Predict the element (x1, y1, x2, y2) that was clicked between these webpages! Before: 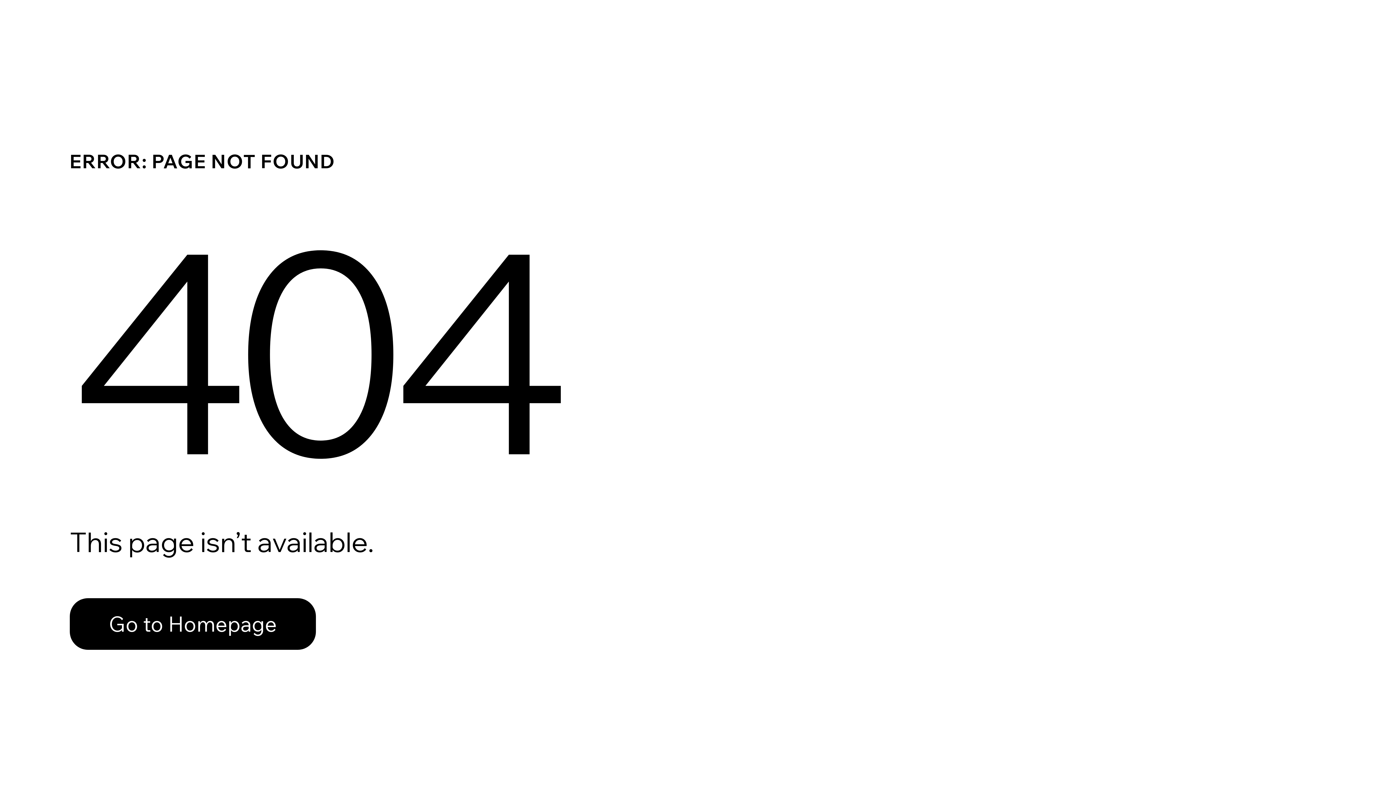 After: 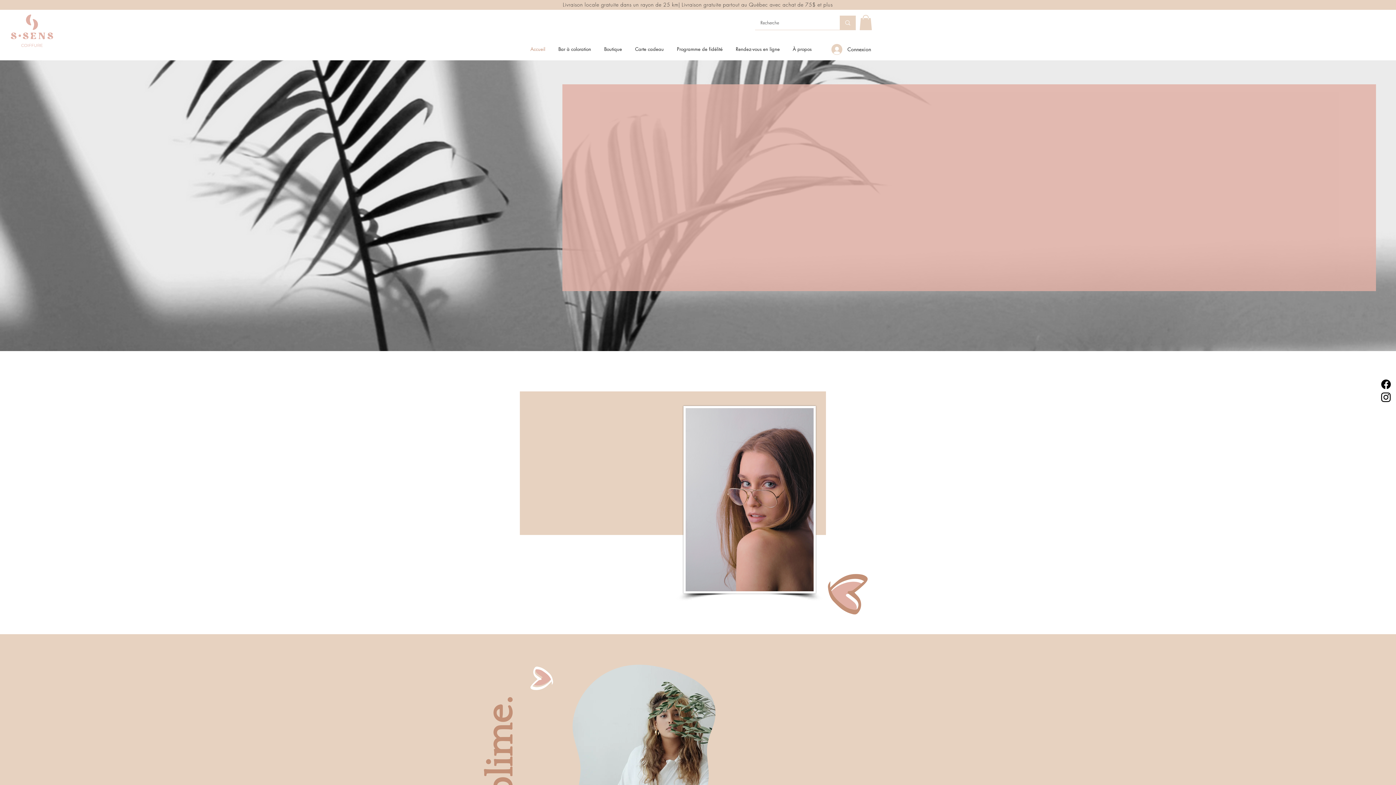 Action: label: Go to Homepage bbox: (69, 582, 768, 659)